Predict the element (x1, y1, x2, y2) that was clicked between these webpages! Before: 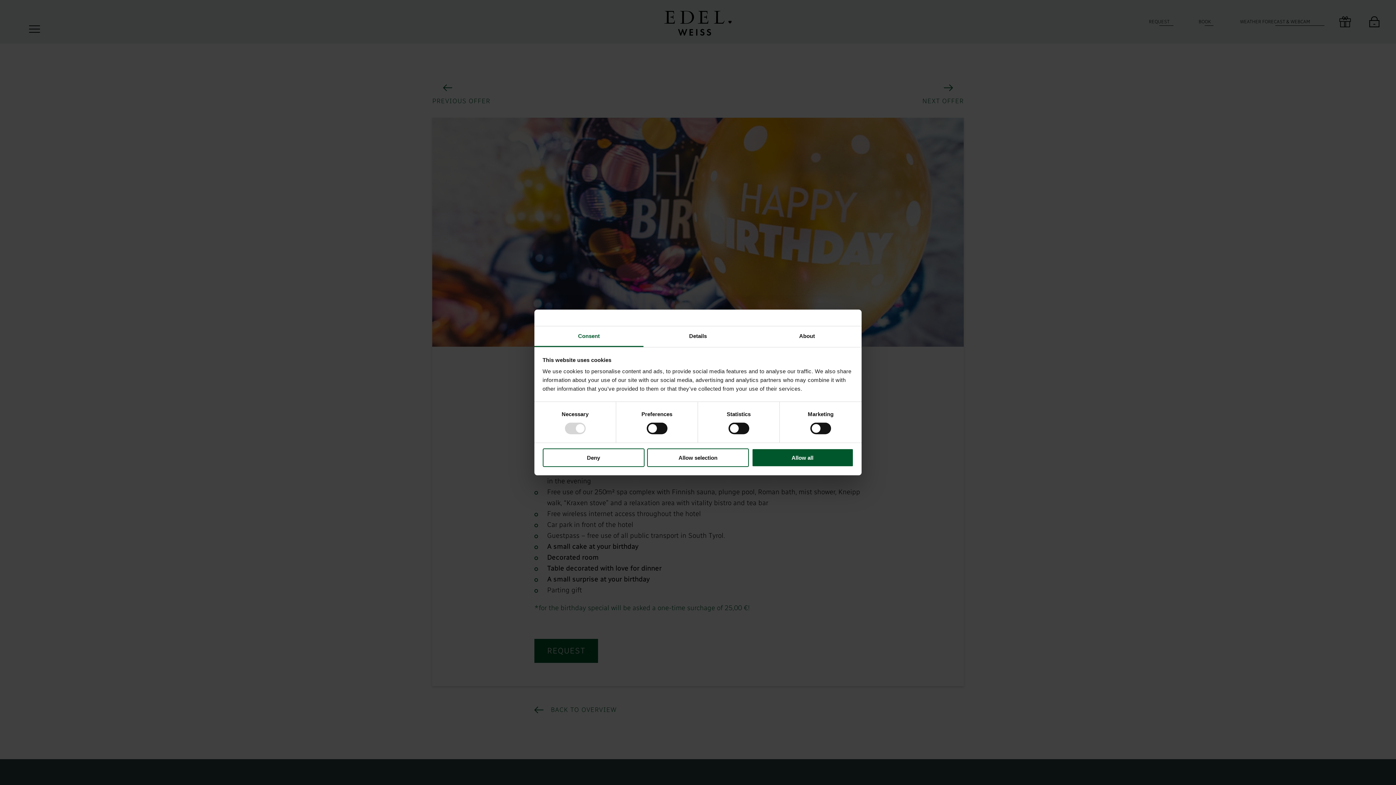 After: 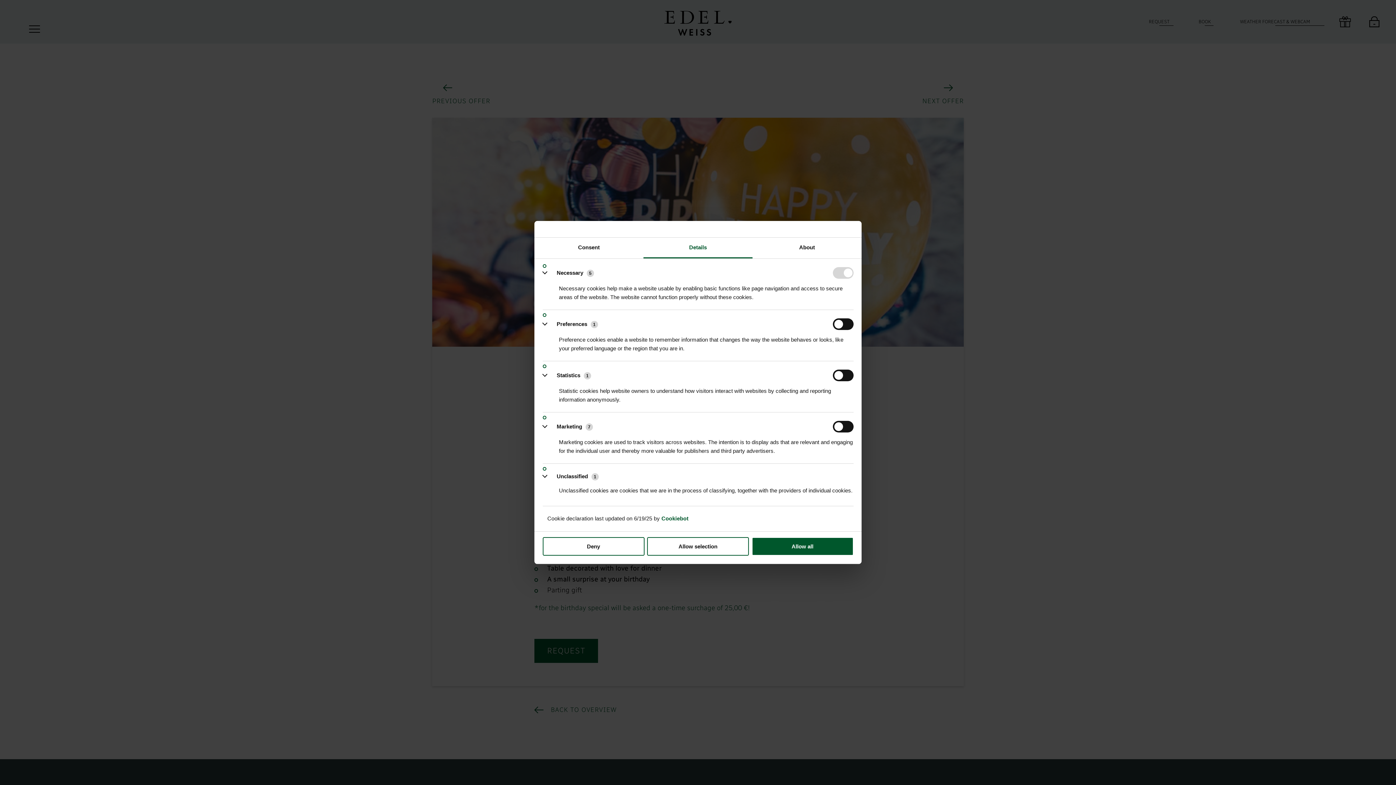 Action: label: Details bbox: (643, 326, 752, 347)